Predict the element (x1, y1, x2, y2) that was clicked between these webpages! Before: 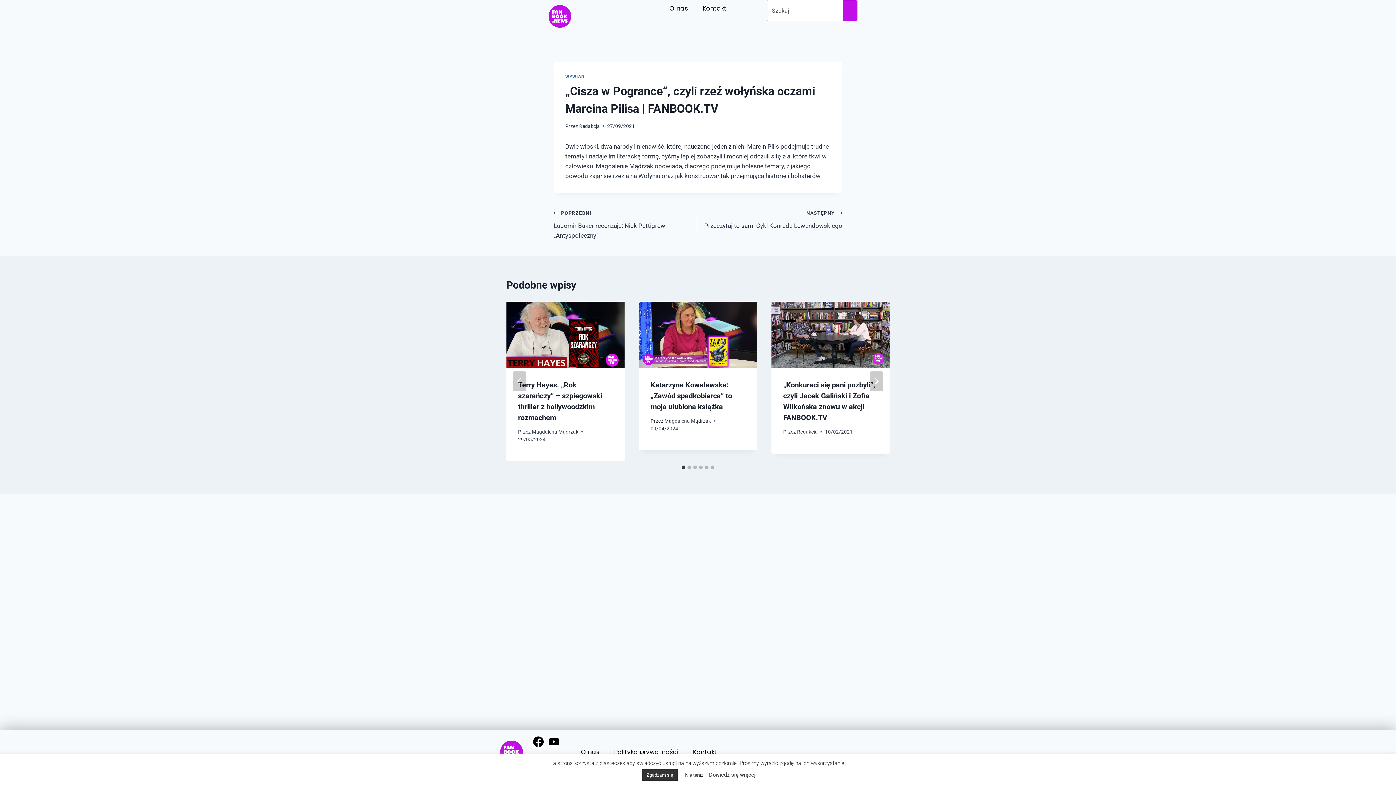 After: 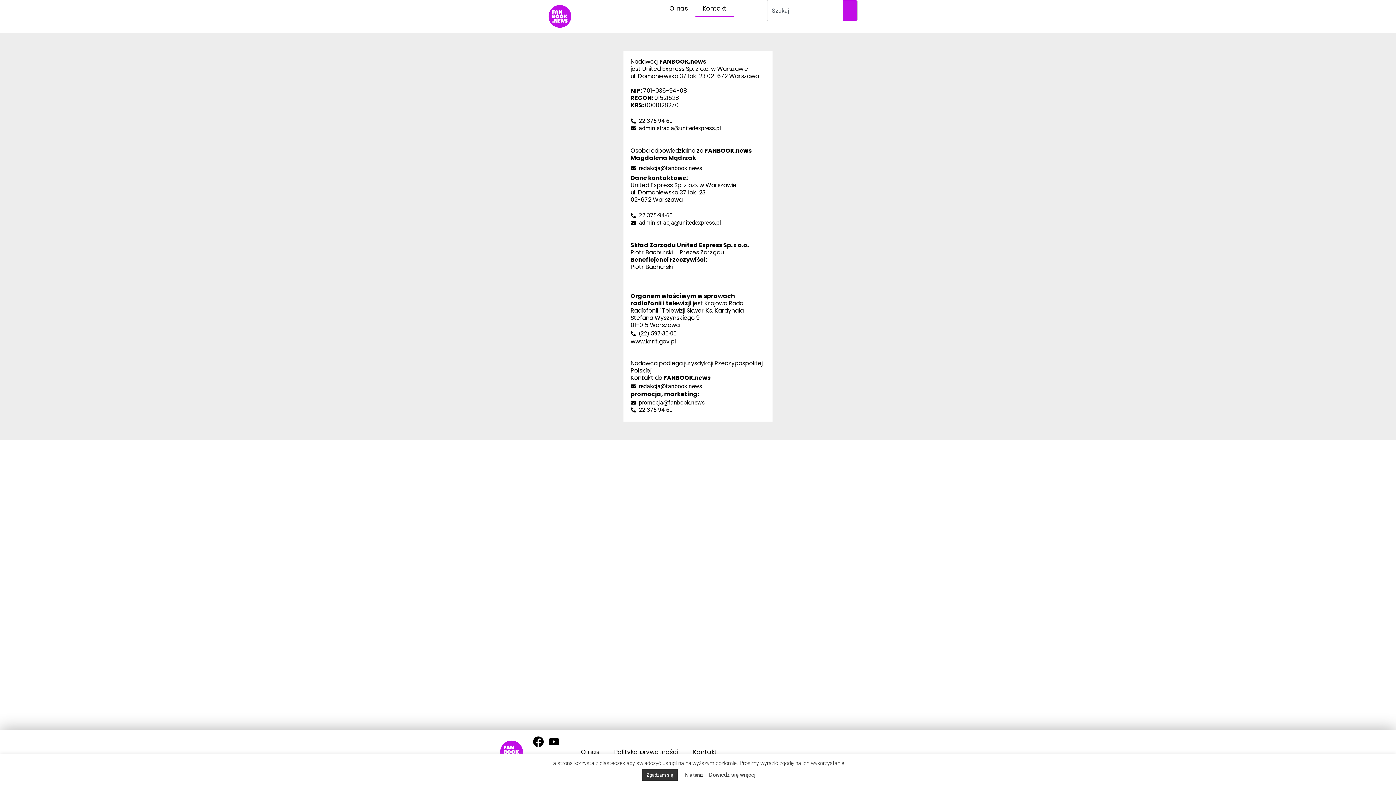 Action: label: Kontakt bbox: (685, 744, 724, 760)